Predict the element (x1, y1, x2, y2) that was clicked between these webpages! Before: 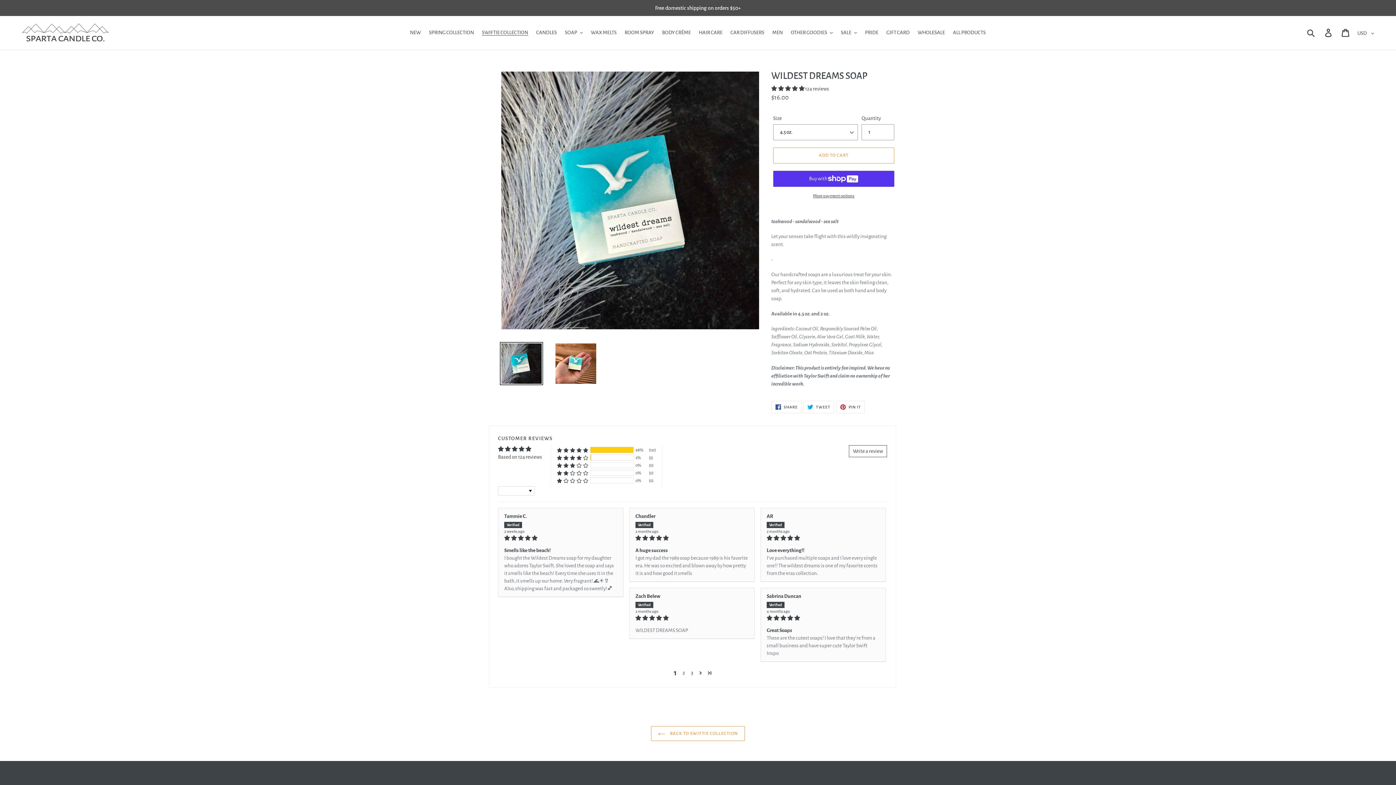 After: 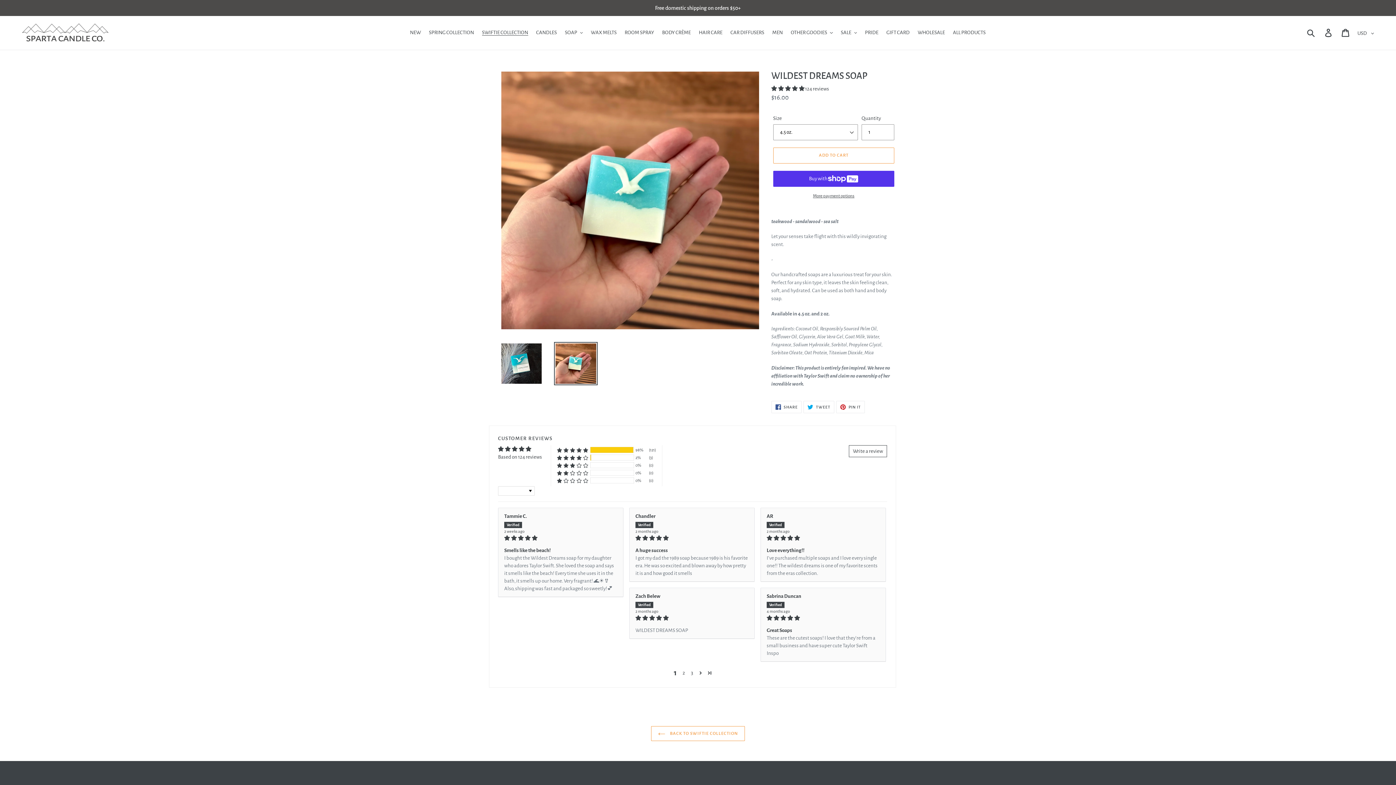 Action: bbox: (554, 342, 597, 385)